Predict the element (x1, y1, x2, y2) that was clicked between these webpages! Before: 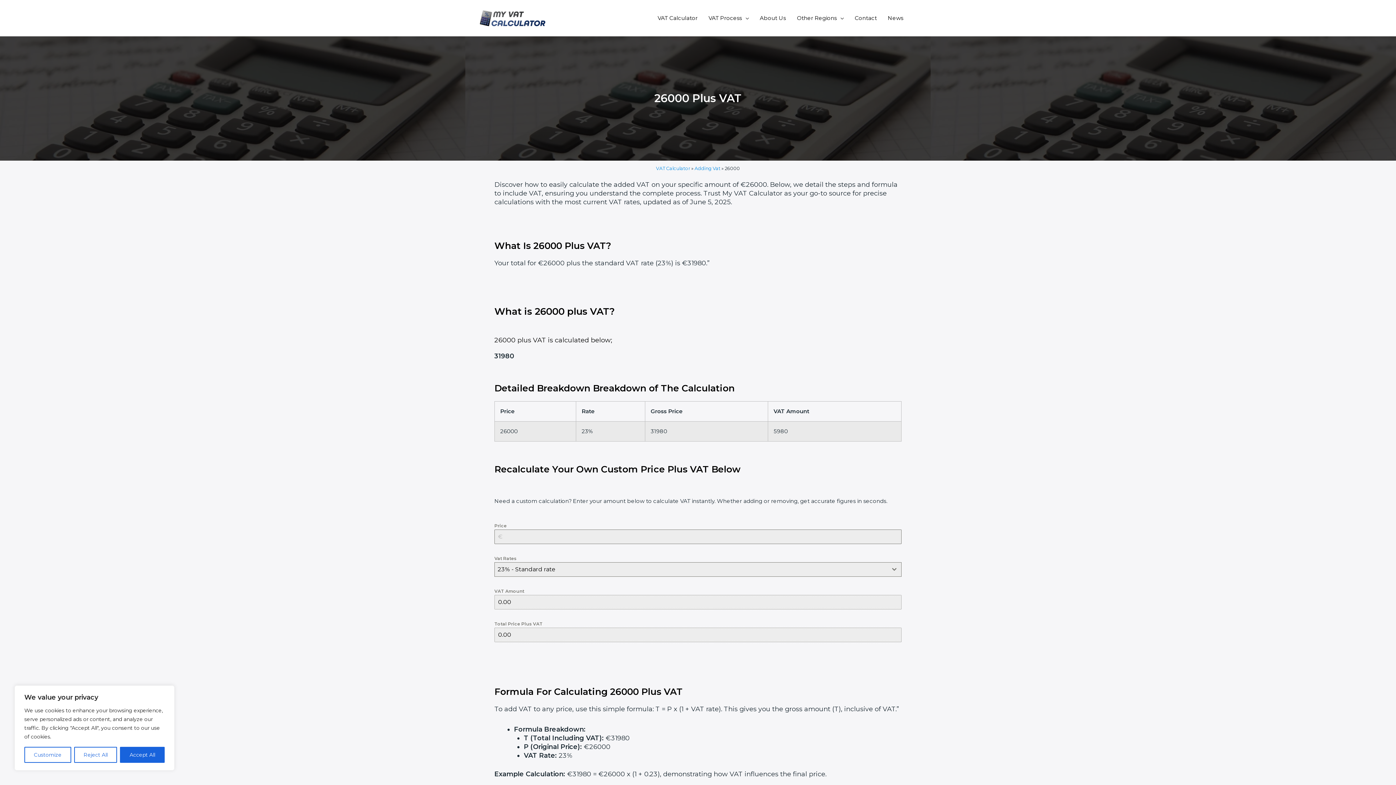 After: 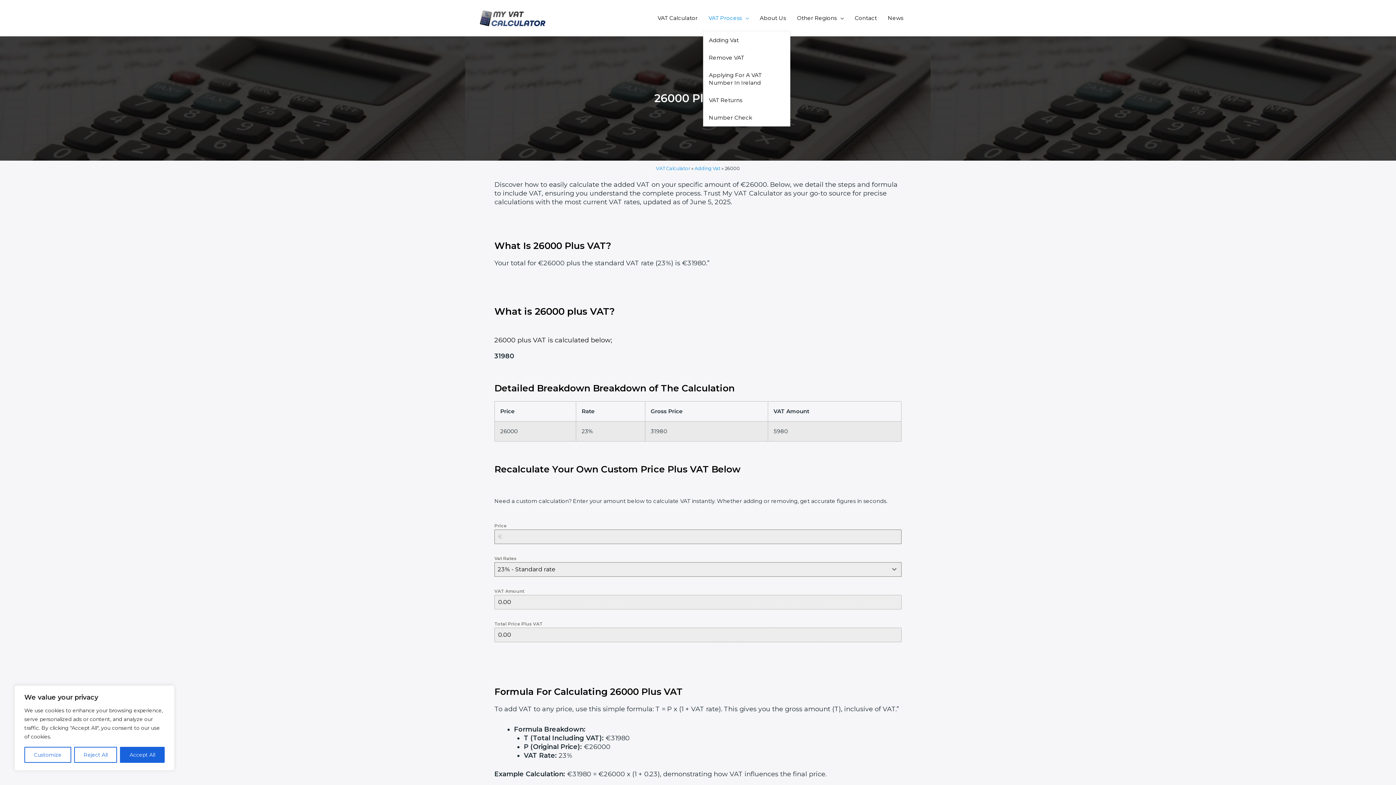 Action: bbox: (703, 5, 754, 30) label: VAT Process